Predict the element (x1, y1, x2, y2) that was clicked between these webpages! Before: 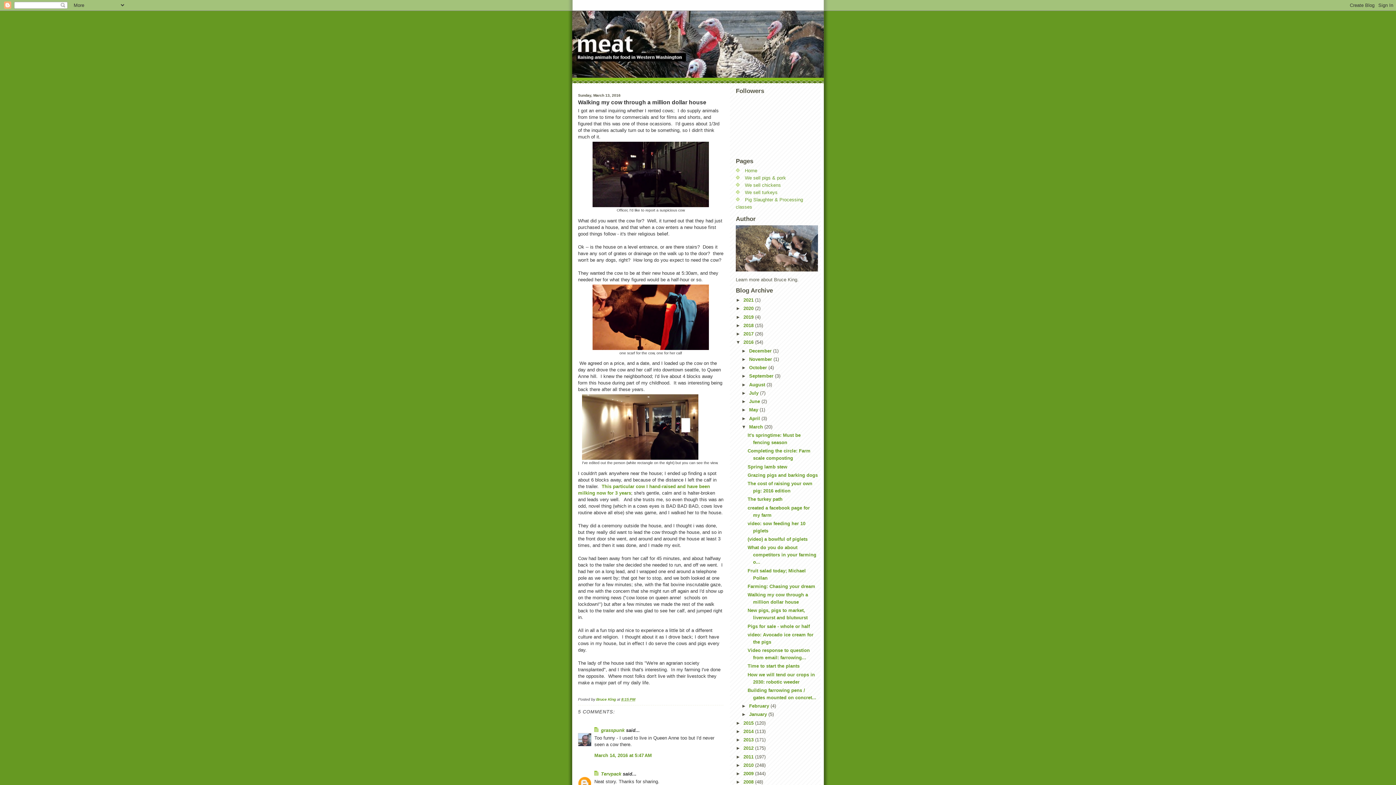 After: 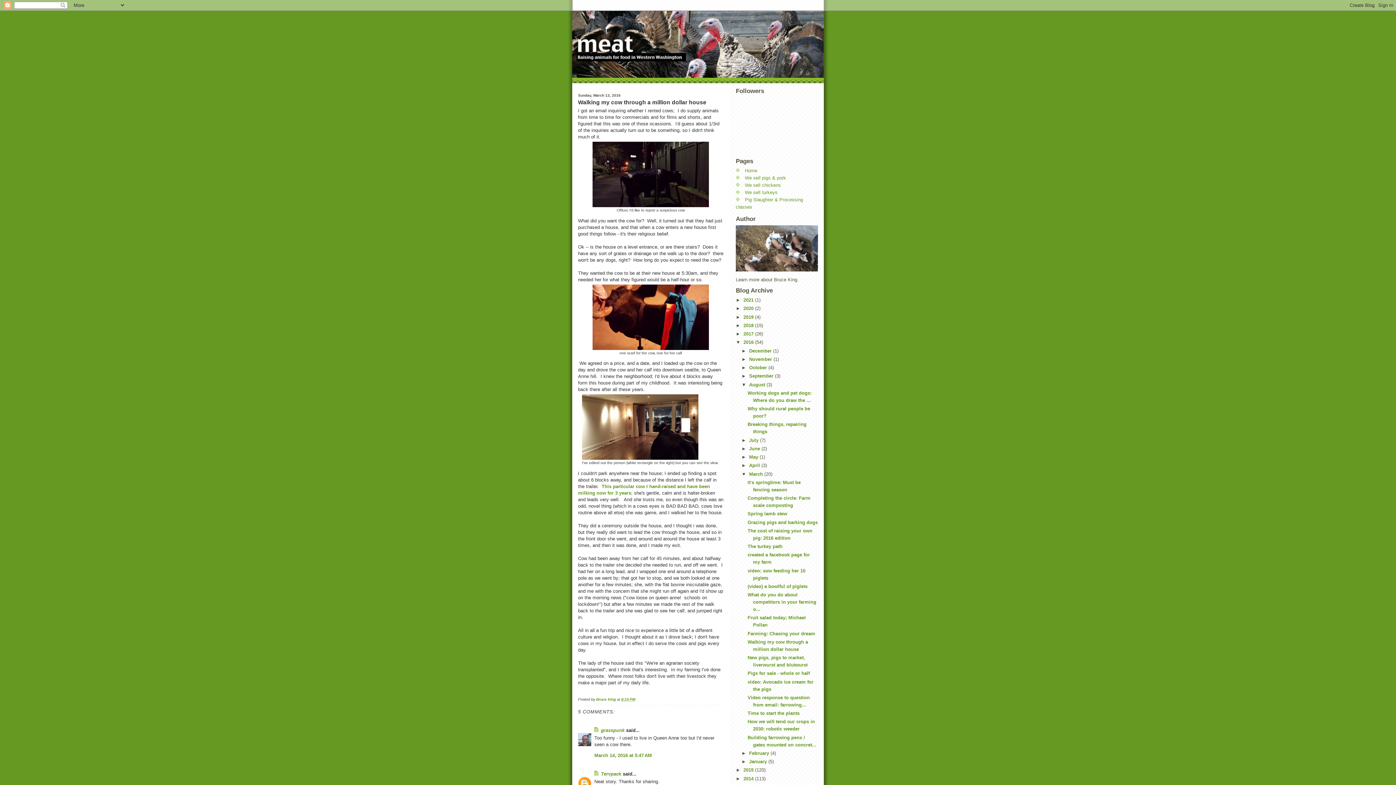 Action: bbox: (741, 382, 749, 387) label: ►  